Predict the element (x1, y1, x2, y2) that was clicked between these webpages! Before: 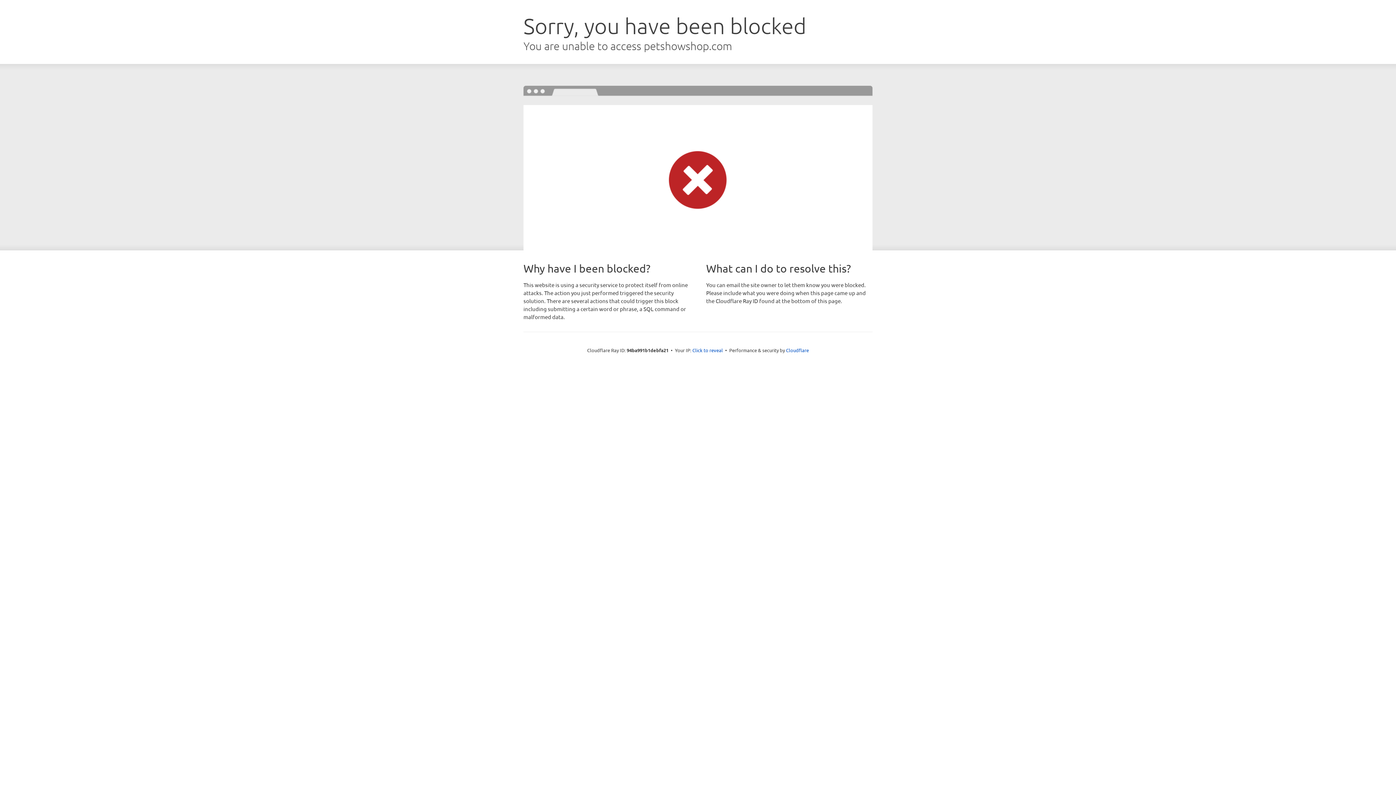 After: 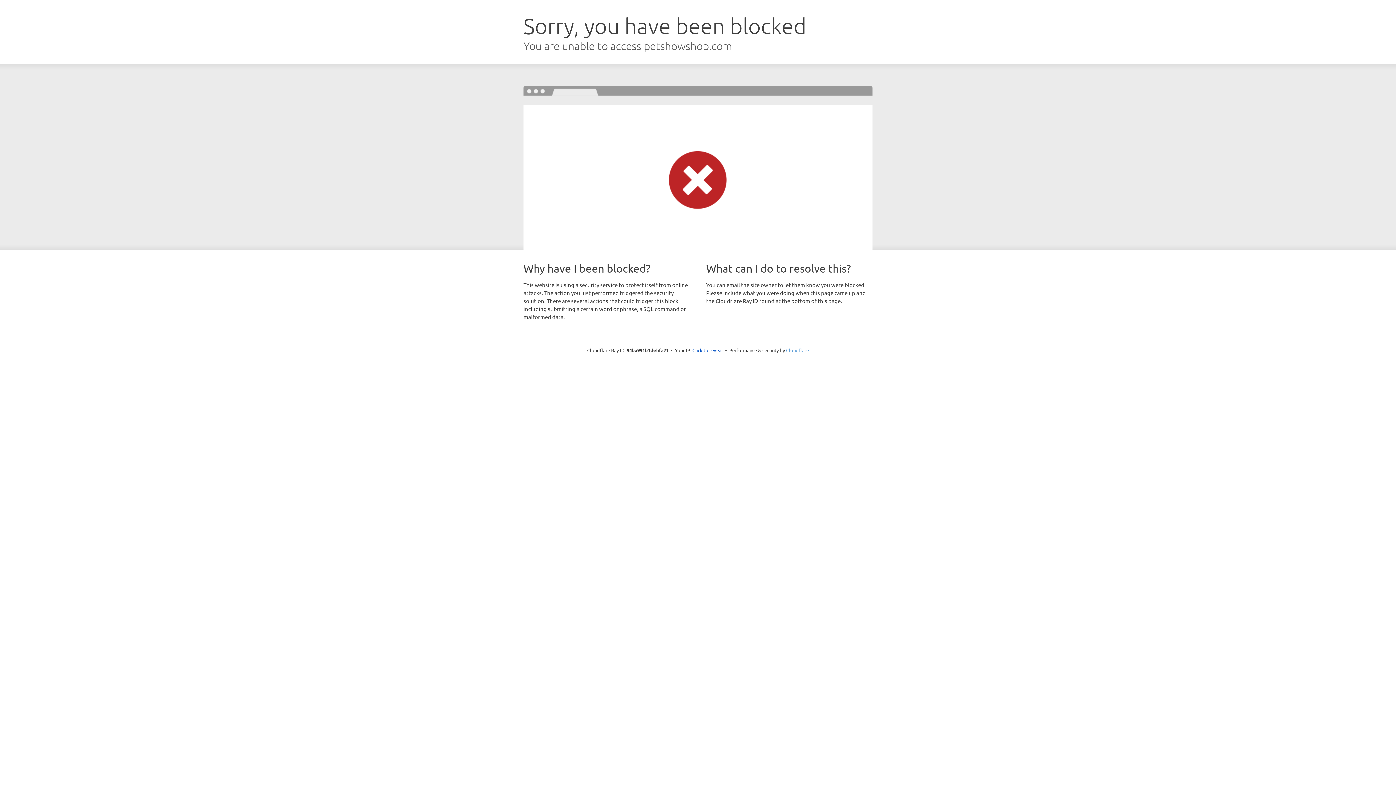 Action: bbox: (786, 347, 809, 353) label: Cloudflare